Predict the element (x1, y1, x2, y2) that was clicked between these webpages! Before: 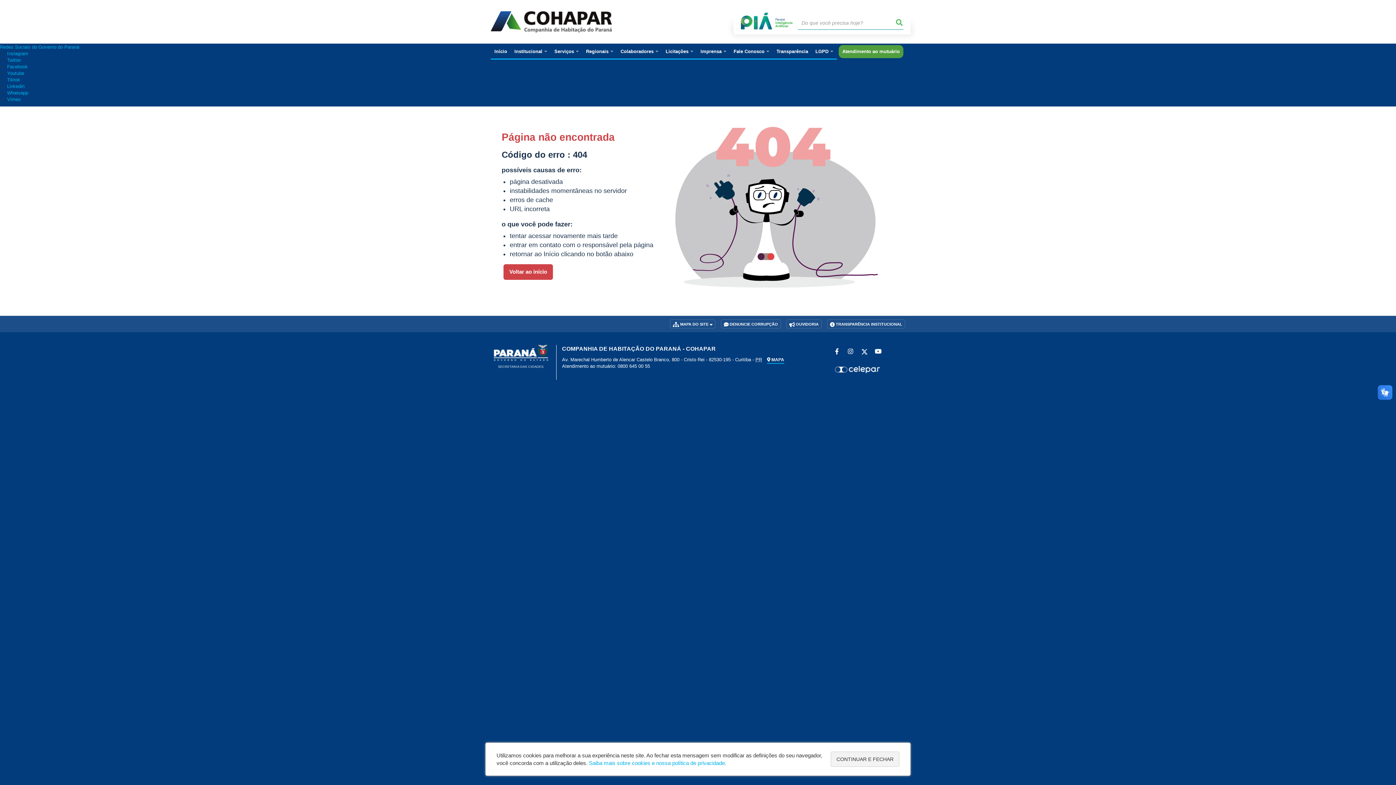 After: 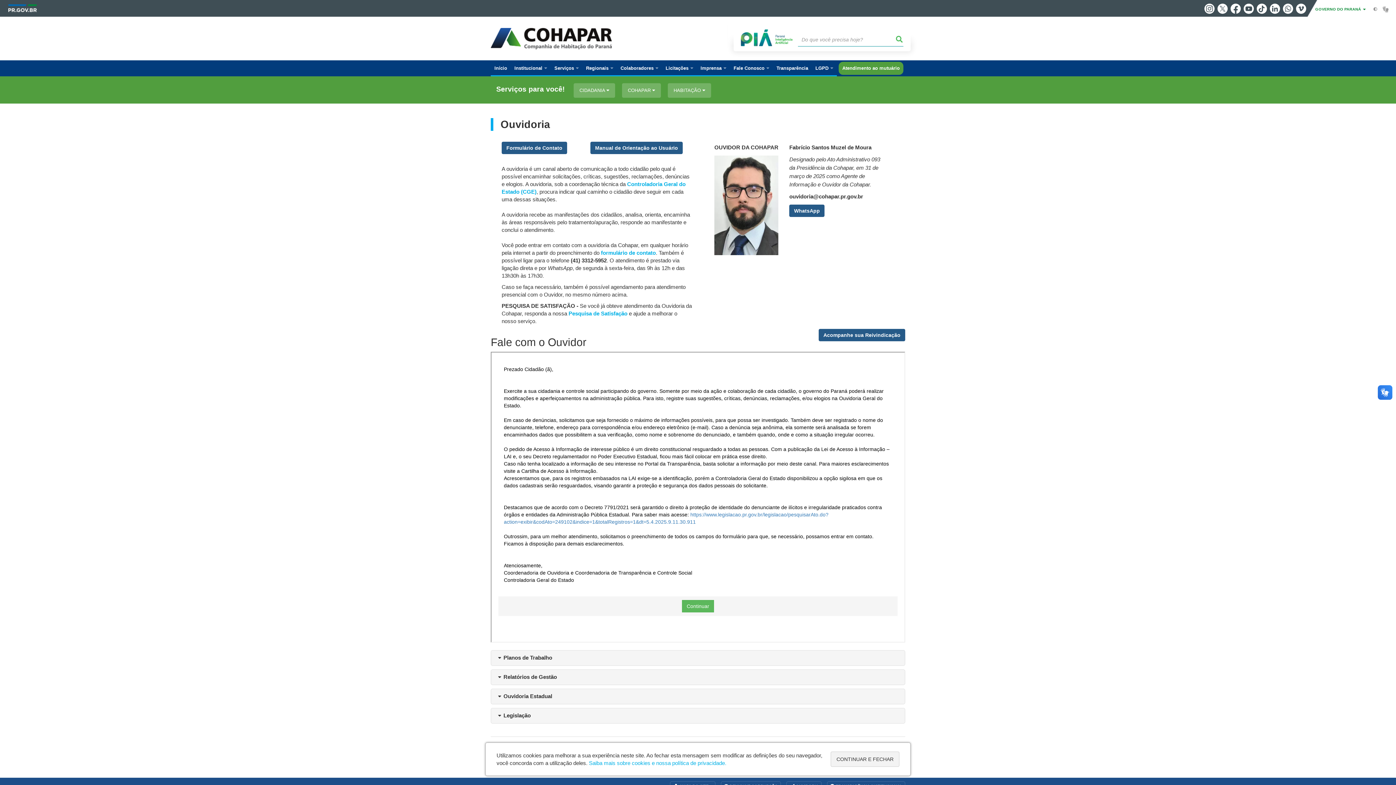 Action: label:  OUVIDORIA bbox: (786, 319, 821, 328)